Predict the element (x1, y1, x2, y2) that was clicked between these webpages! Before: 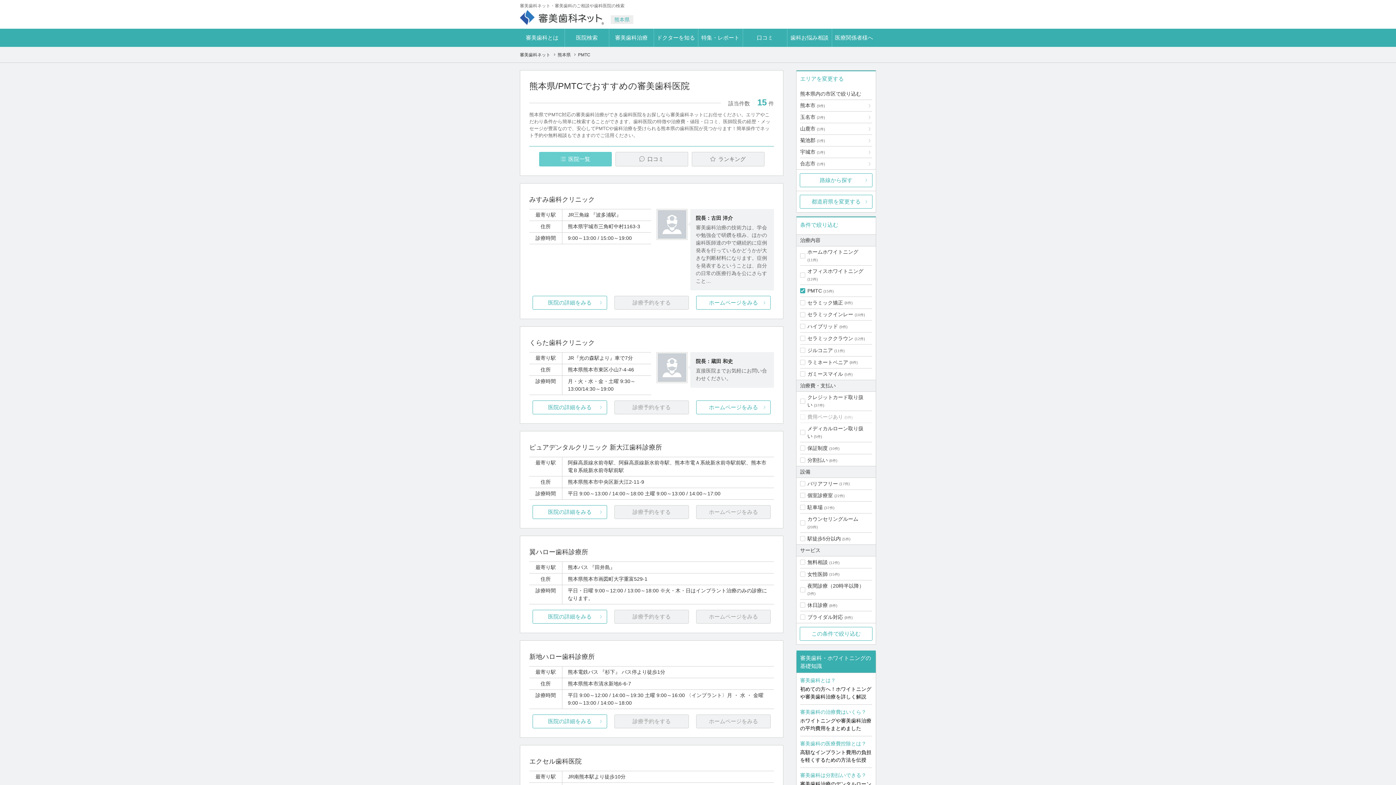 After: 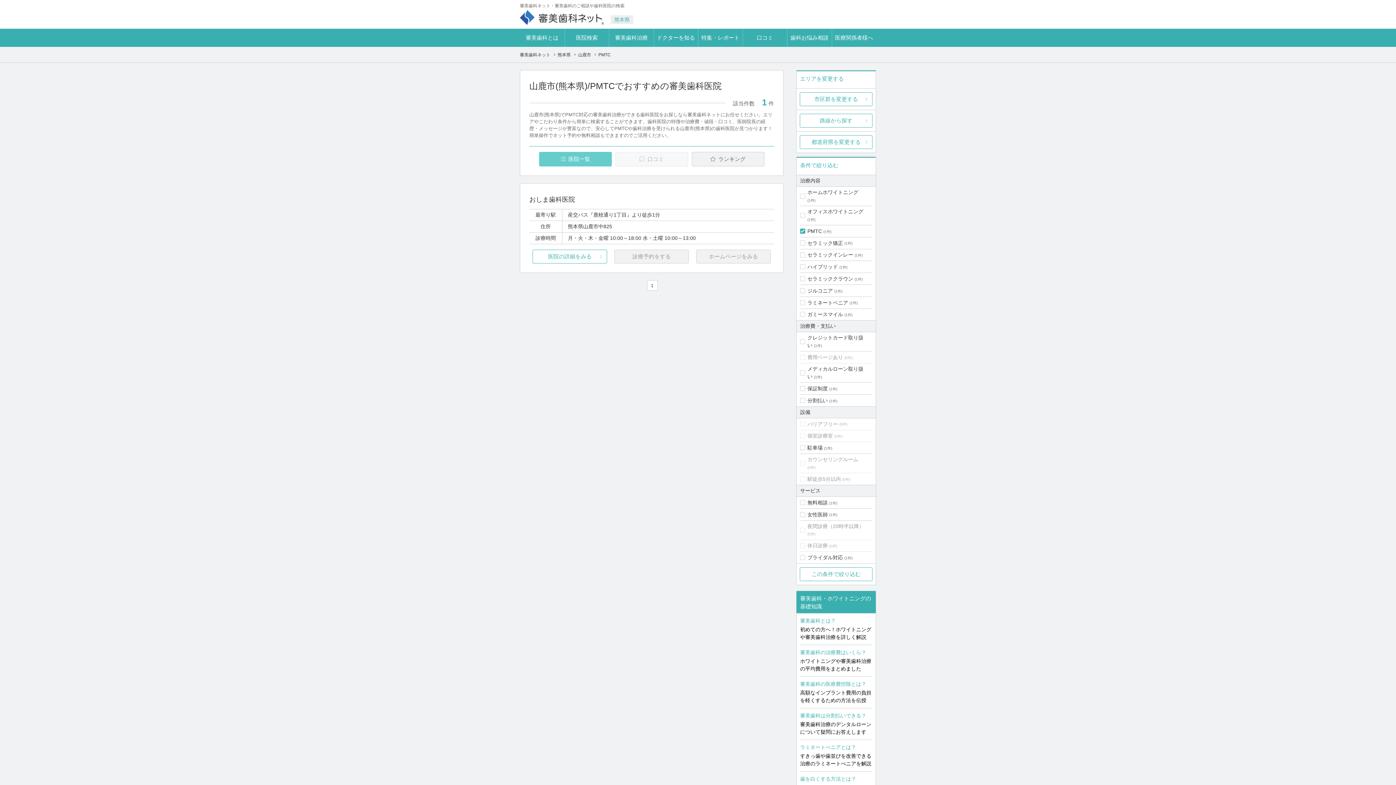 Action: label: 山鹿市 (1件) bbox: (800, 123, 872, 134)